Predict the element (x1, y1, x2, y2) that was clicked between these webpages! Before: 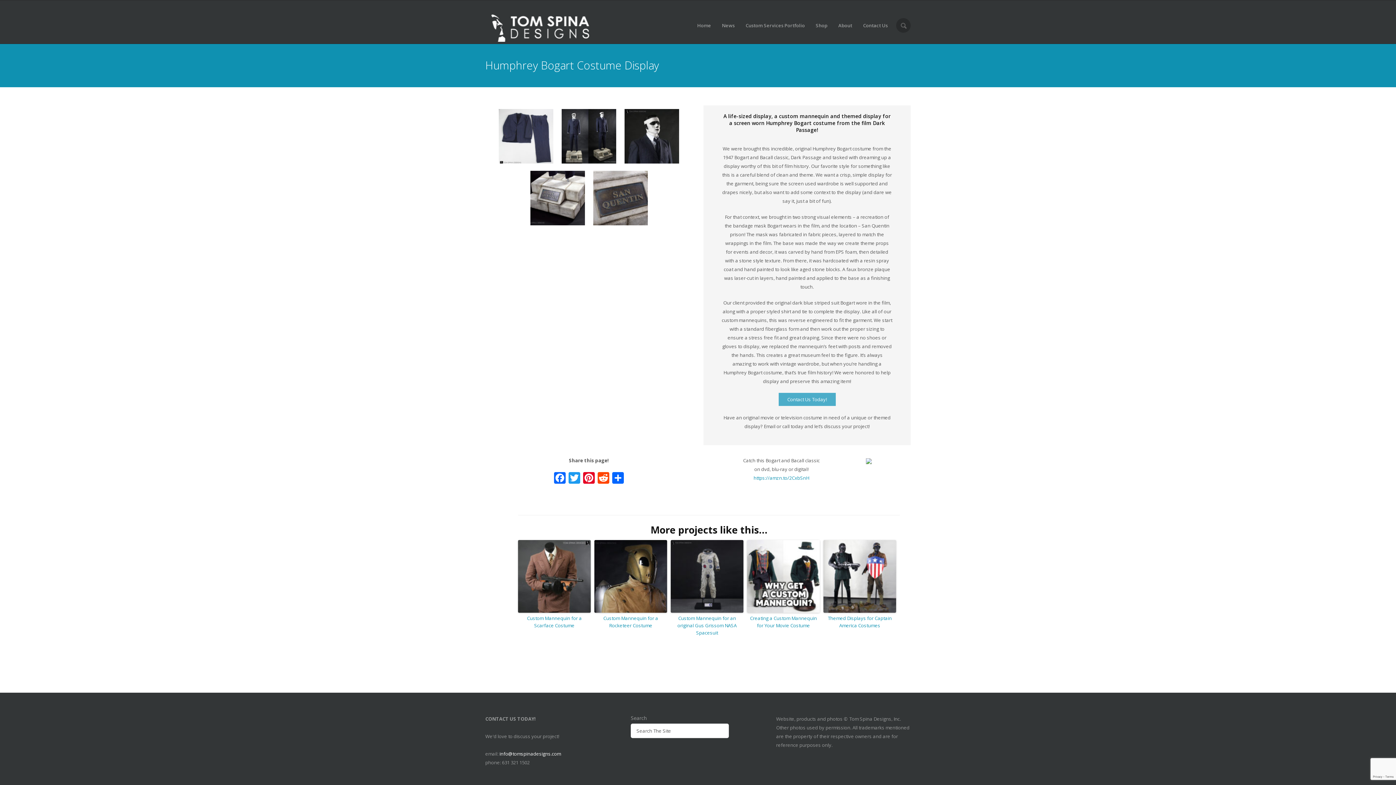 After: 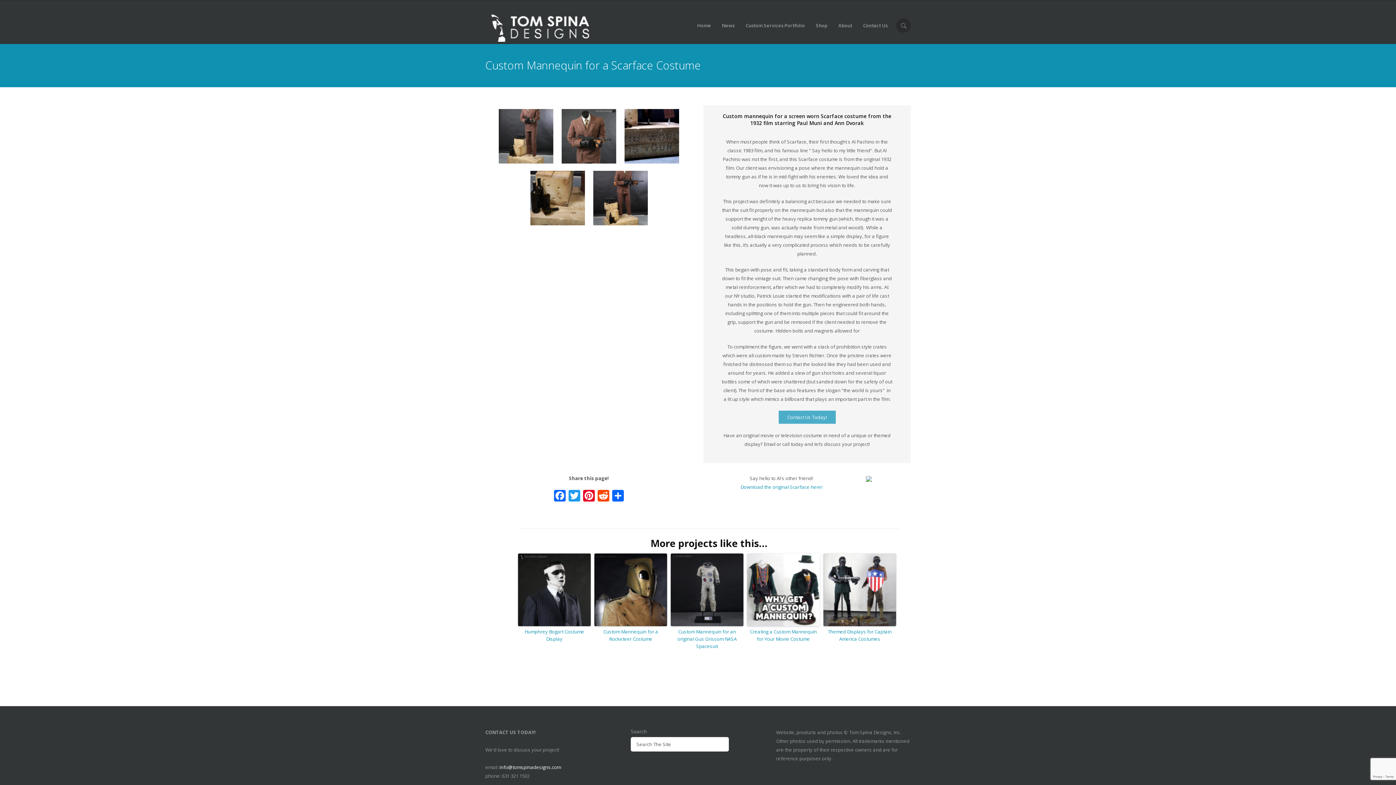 Action: bbox: (518, 540, 590, 613)